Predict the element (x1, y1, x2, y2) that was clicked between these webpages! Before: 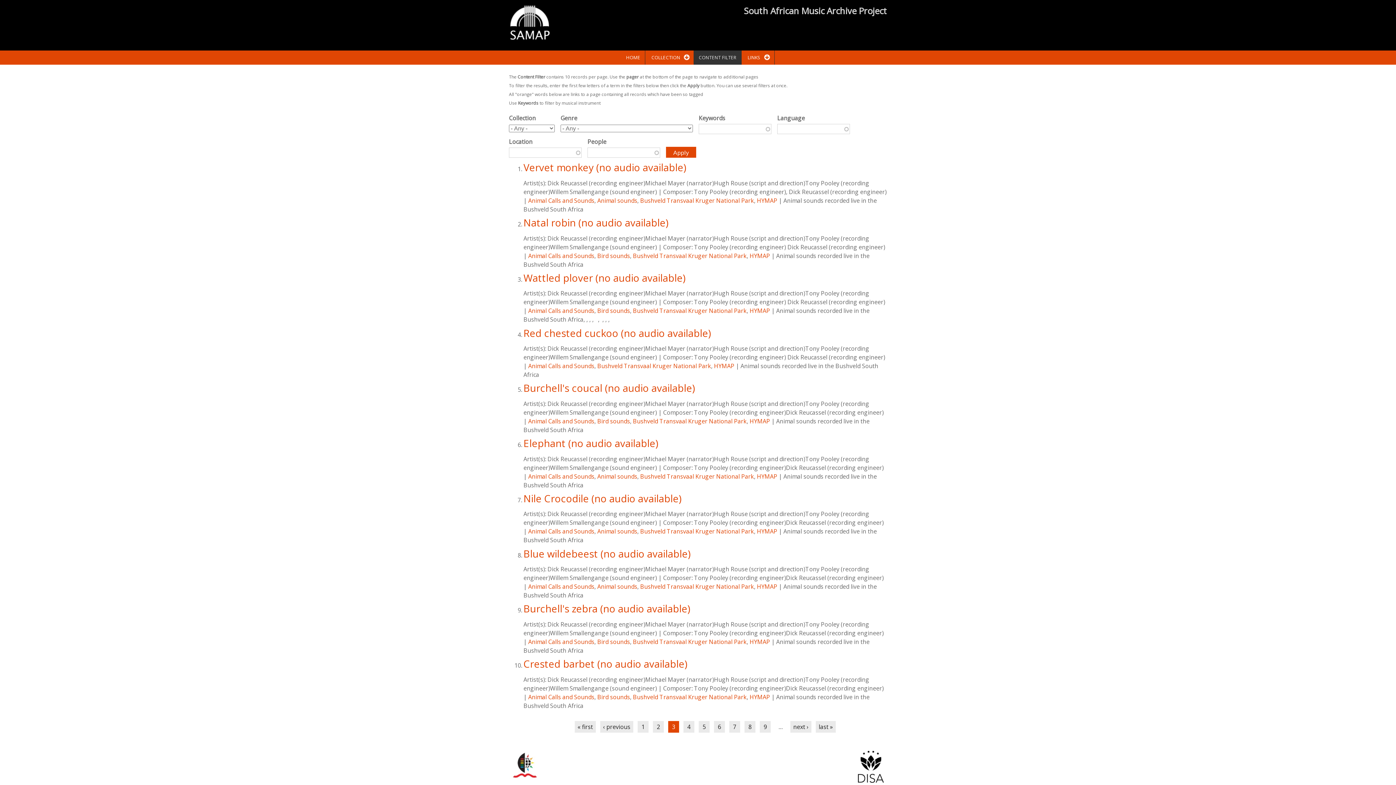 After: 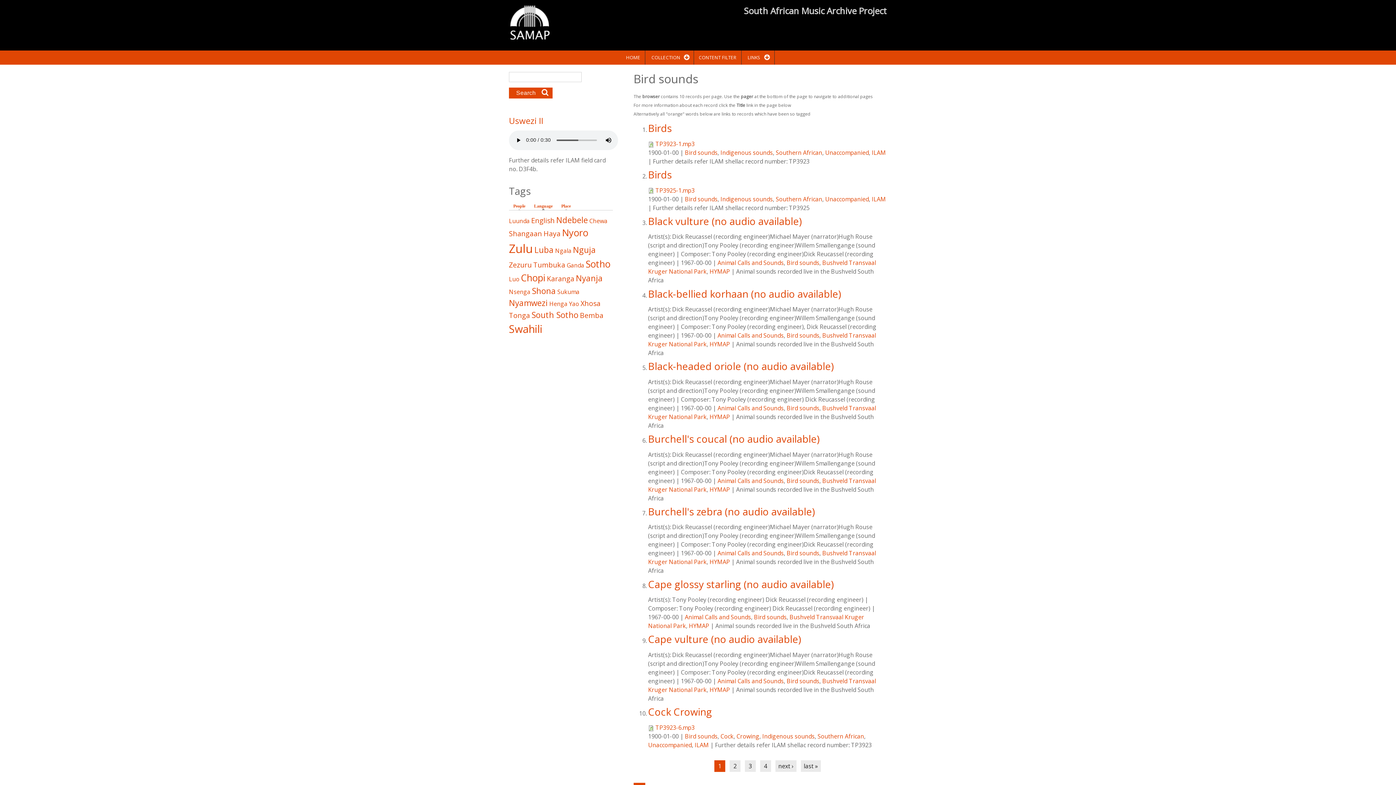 Action: bbox: (597, 638, 630, 646) label: Bird sounds